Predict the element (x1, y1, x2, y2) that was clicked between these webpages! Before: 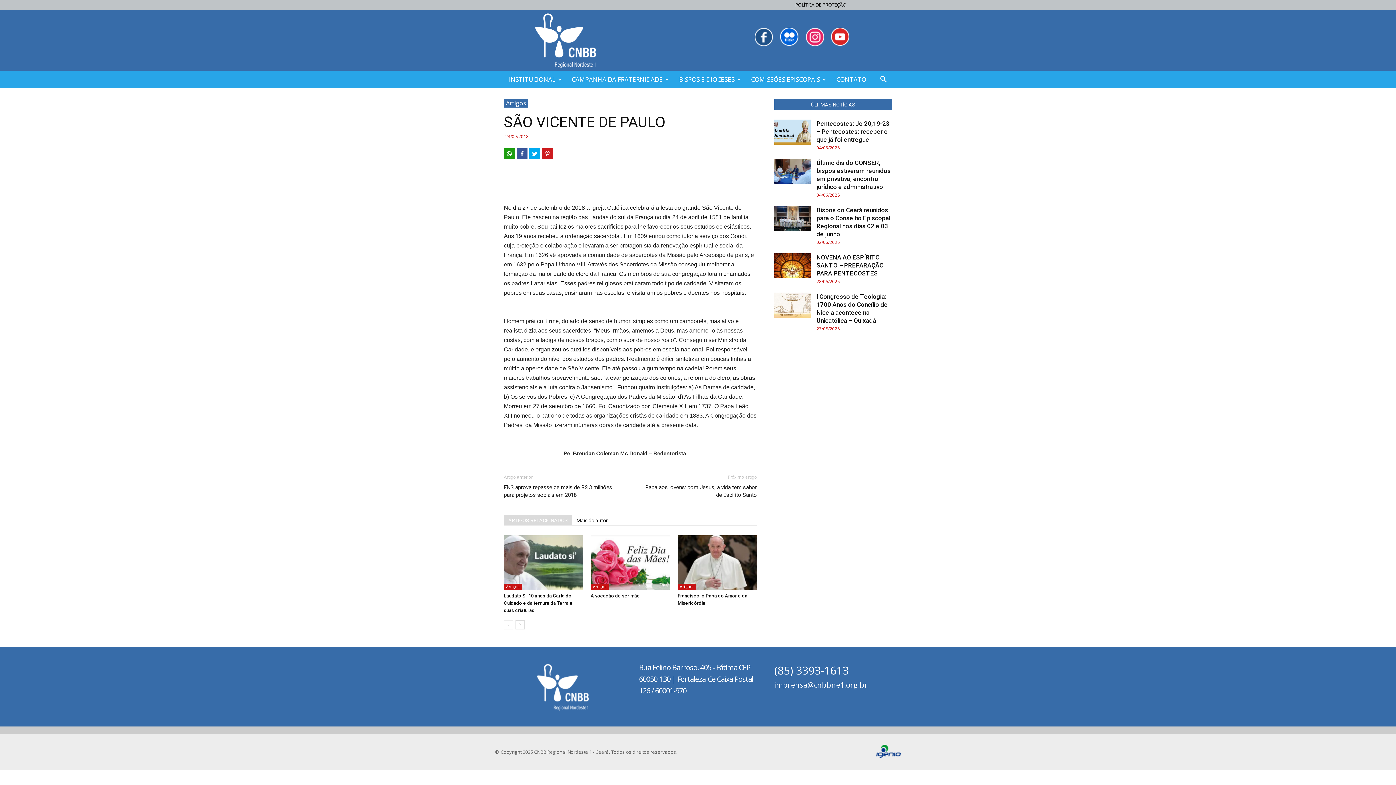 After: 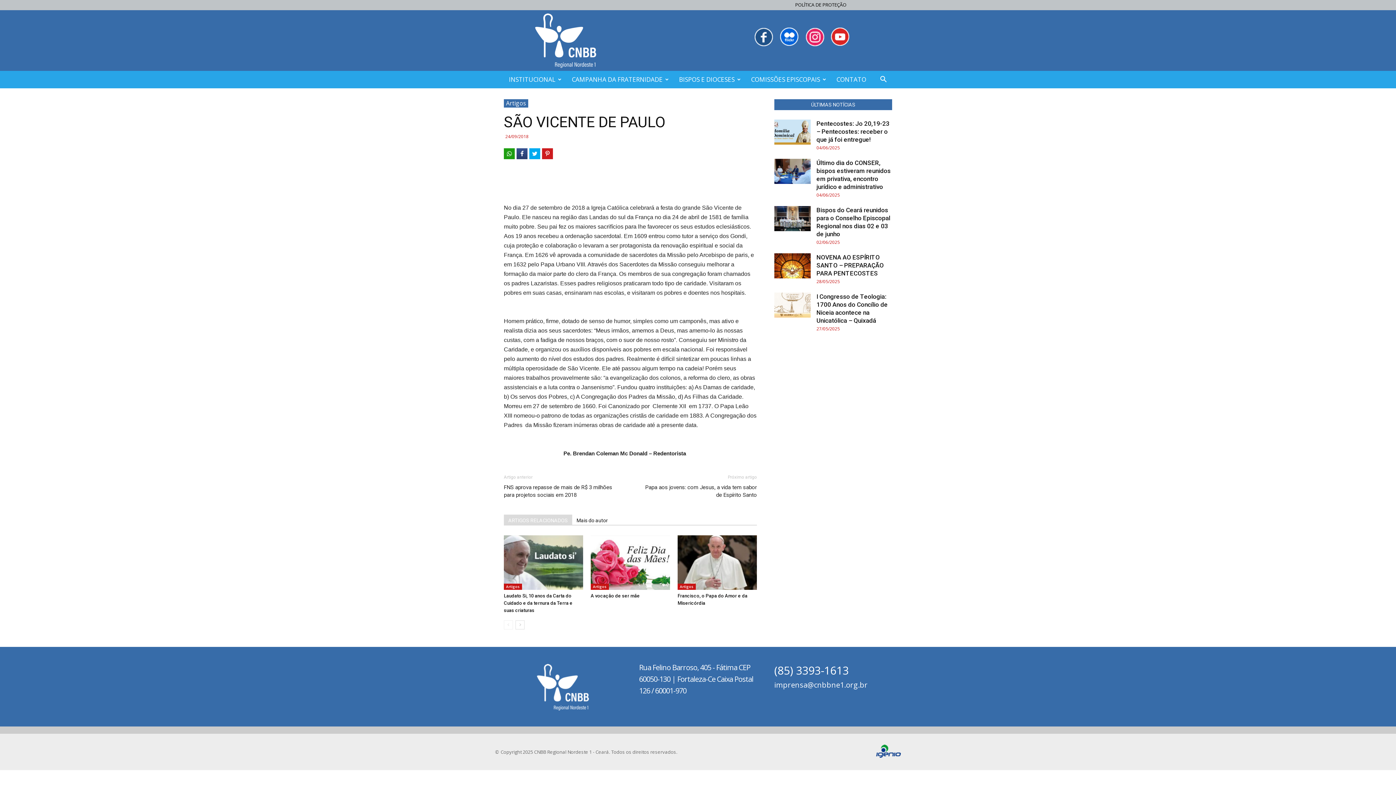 Action: bbox: (516, 148, 527, 159)